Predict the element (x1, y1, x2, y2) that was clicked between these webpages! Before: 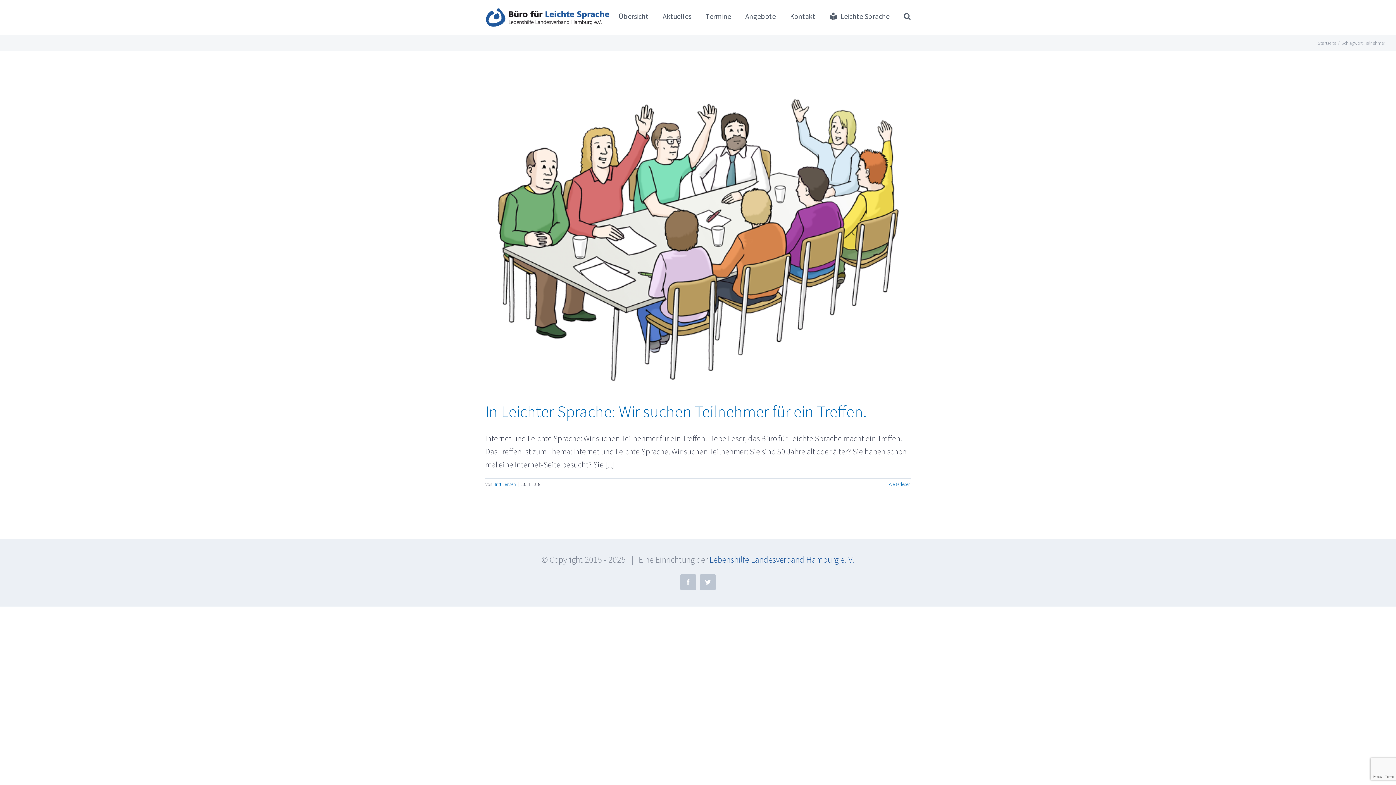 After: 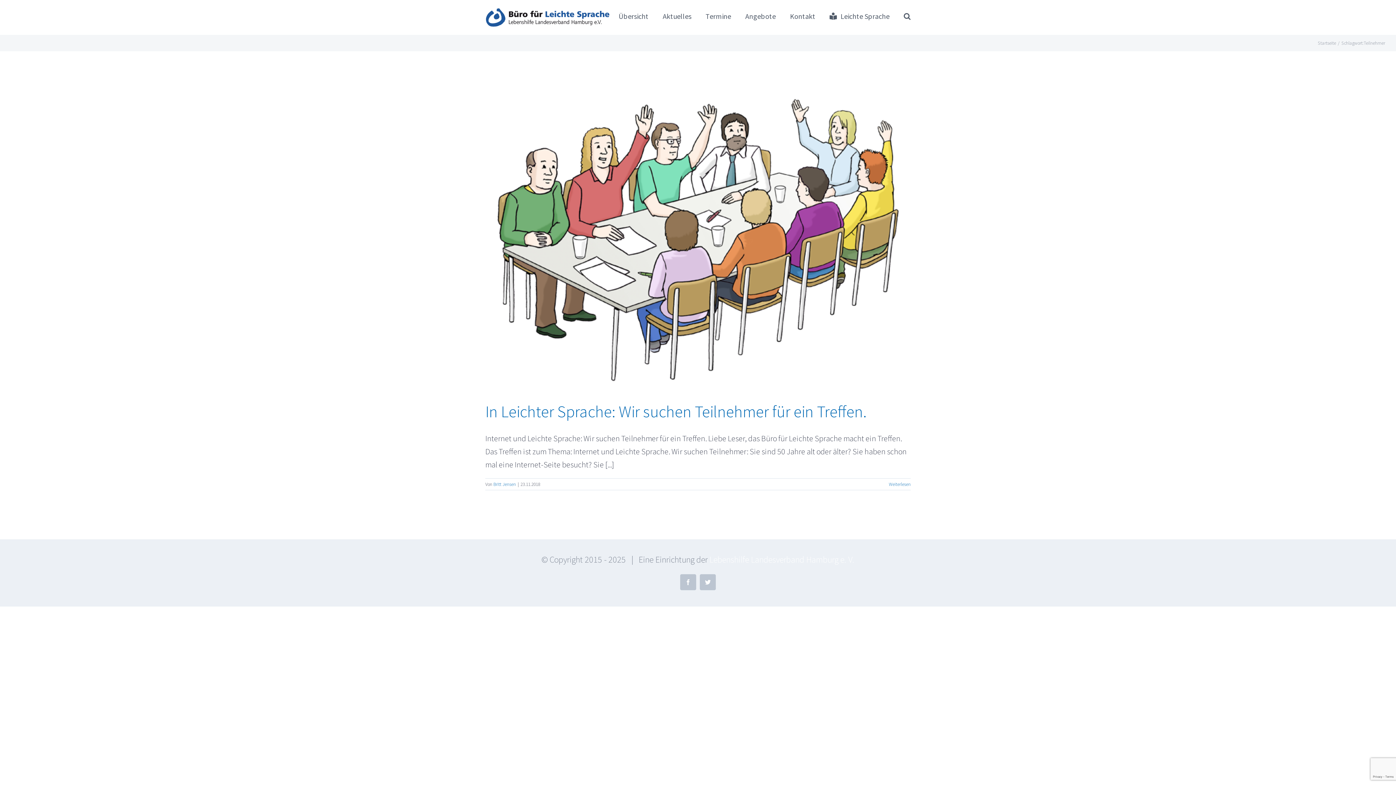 Action: label: Lebenshilfe Landesverband Hamburg e. V. bbox: (709, 554, 854, 565)